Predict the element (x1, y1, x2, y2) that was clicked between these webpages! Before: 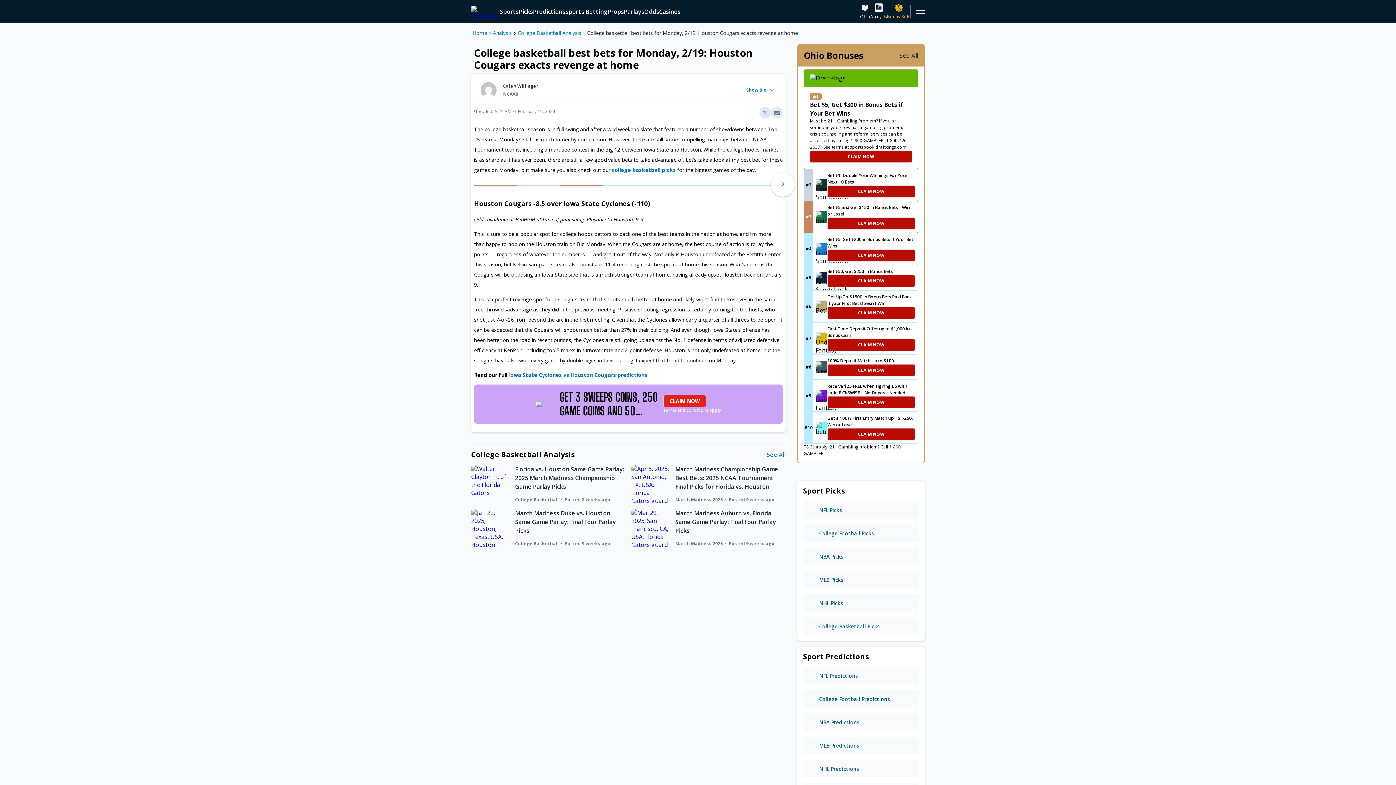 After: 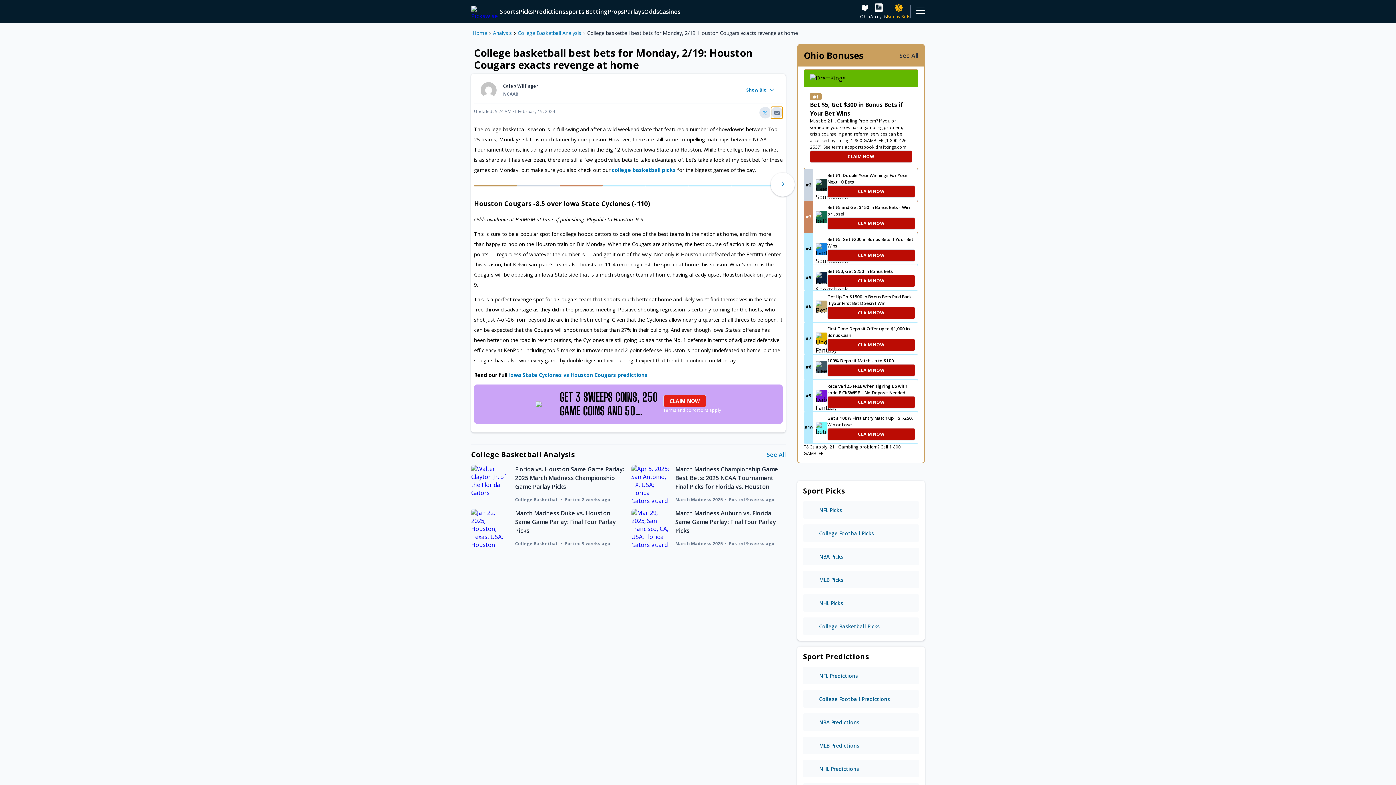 Action: bbox: (771, 106, 782, 118)